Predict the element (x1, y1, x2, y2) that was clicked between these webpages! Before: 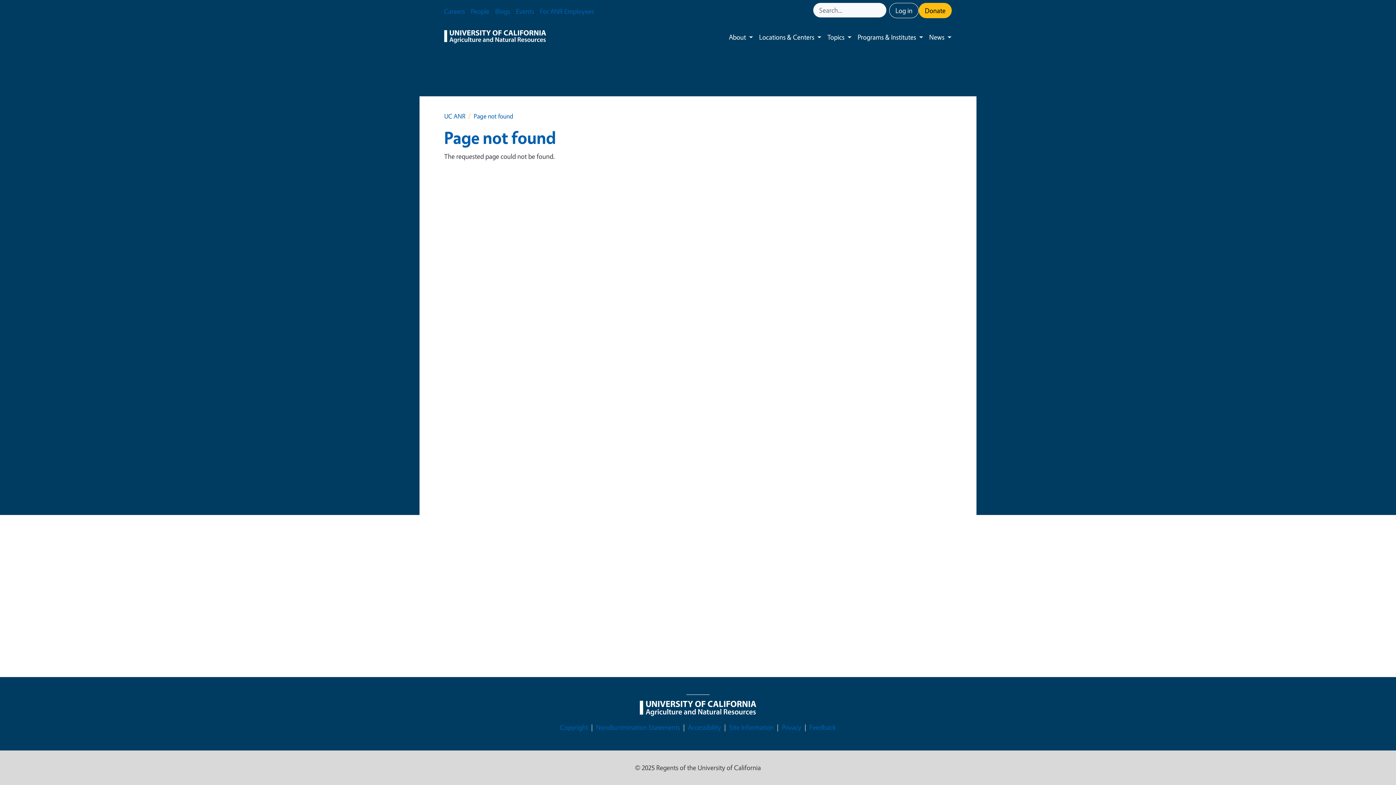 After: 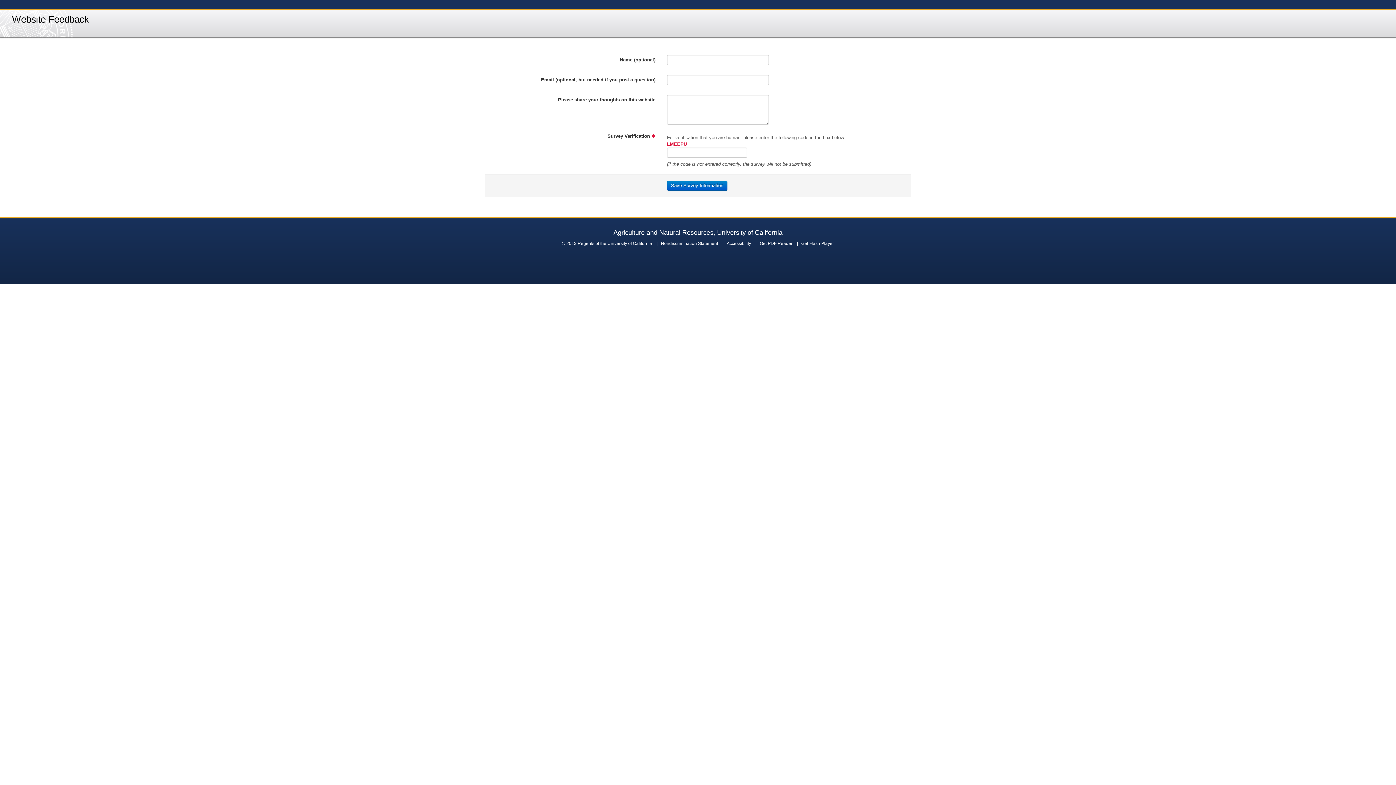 Action: label: Feedback bbox: (809, 722, 836, 733)